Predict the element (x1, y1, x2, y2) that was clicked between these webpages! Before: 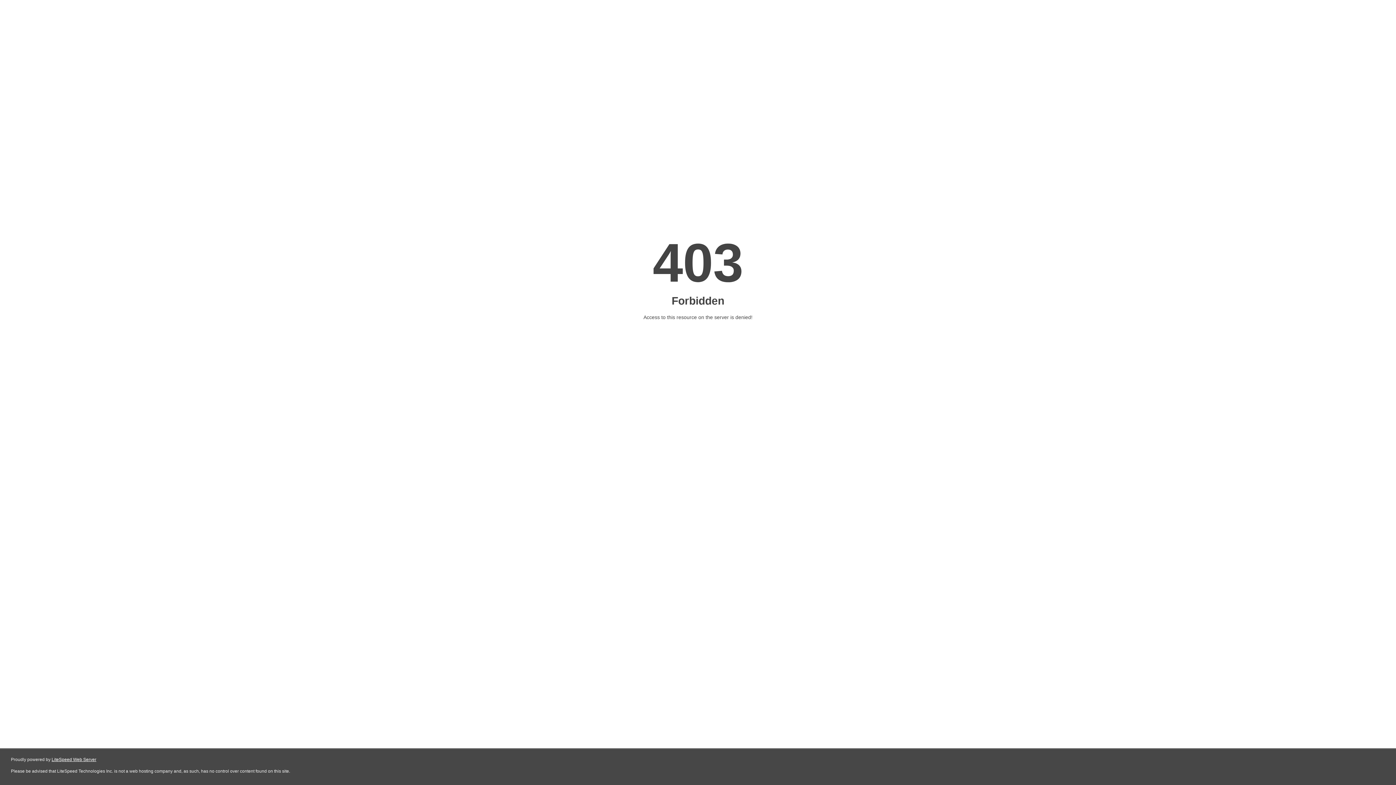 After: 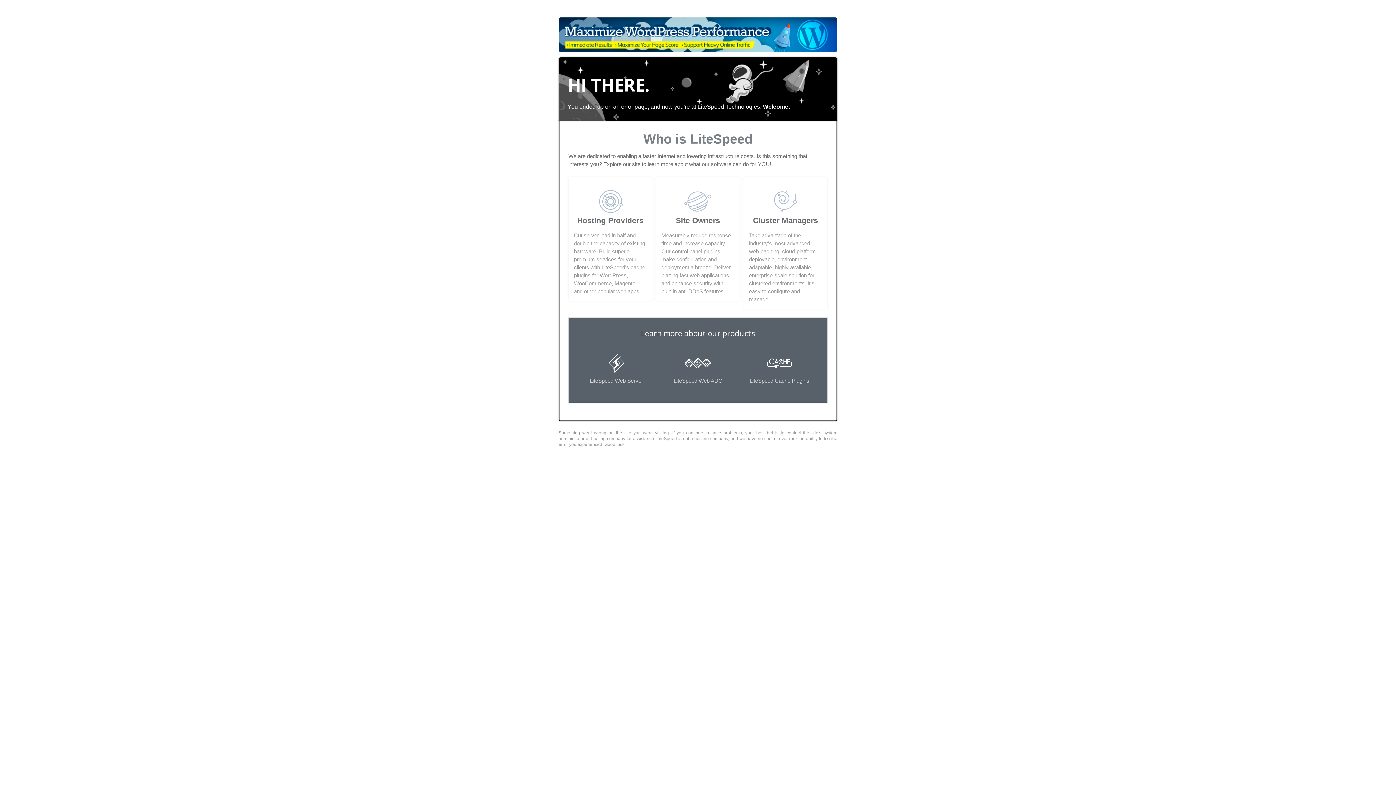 Action: bbox: (51, 757, 96, 762) label: LiteSpeed Web Server